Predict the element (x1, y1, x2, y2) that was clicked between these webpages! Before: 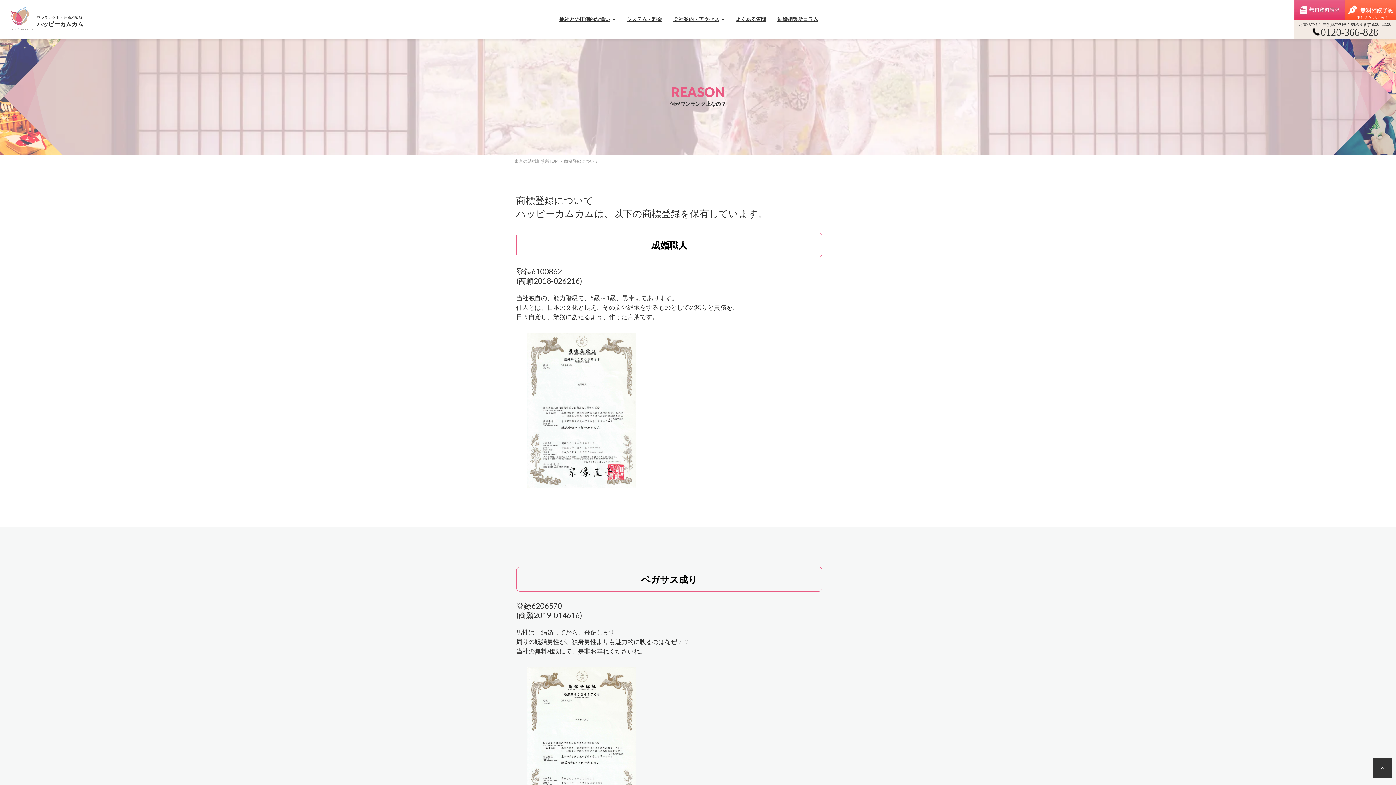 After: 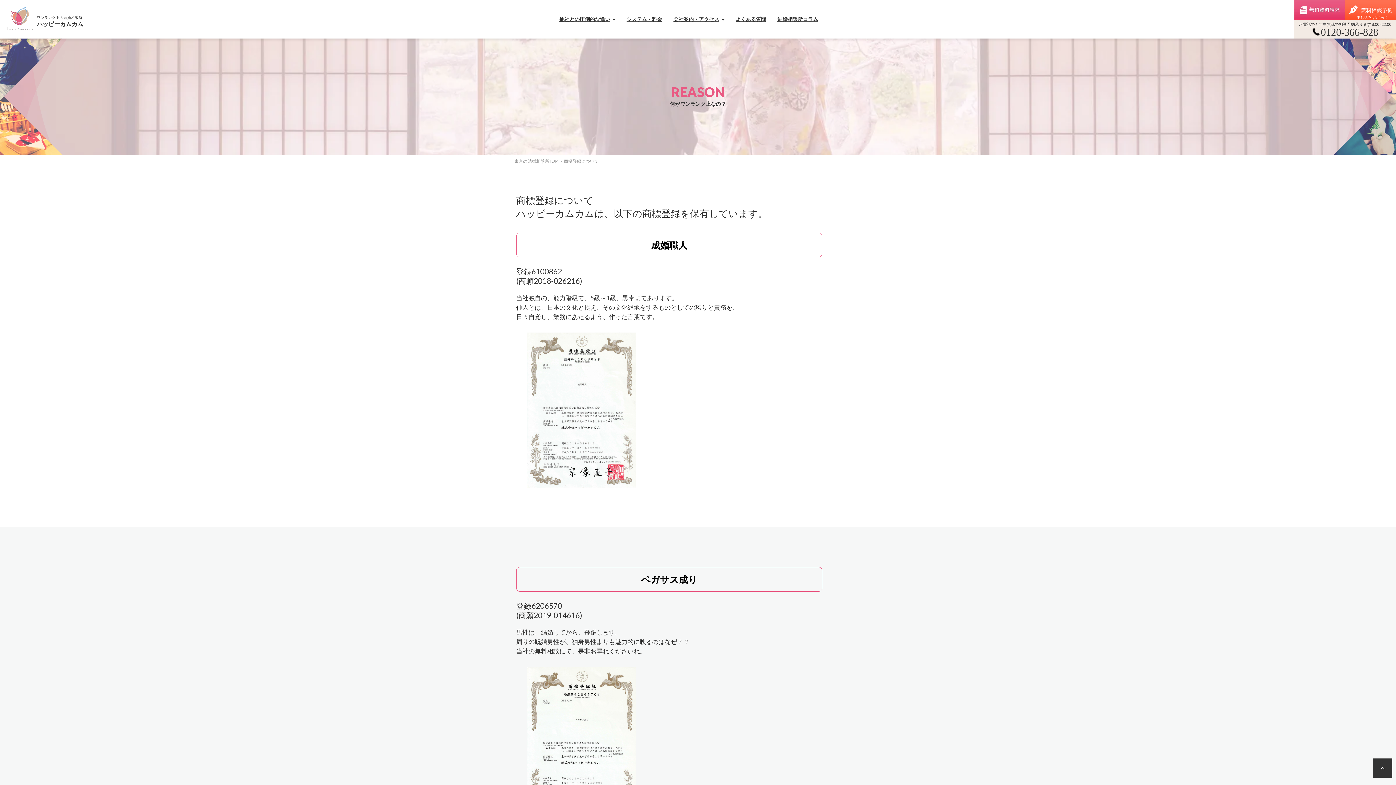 Action: label:  0120-366-828 bbox: (1294, 27, 1396, 35)